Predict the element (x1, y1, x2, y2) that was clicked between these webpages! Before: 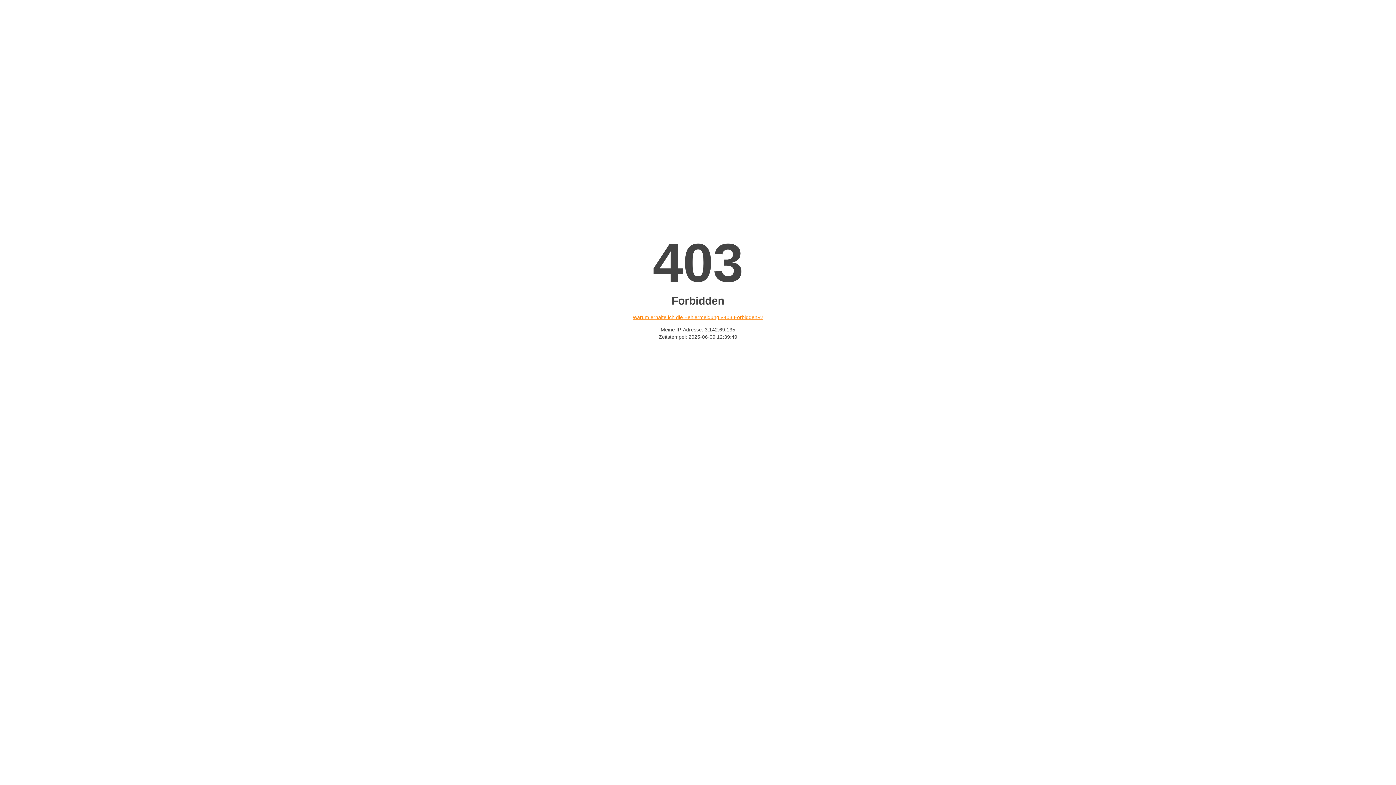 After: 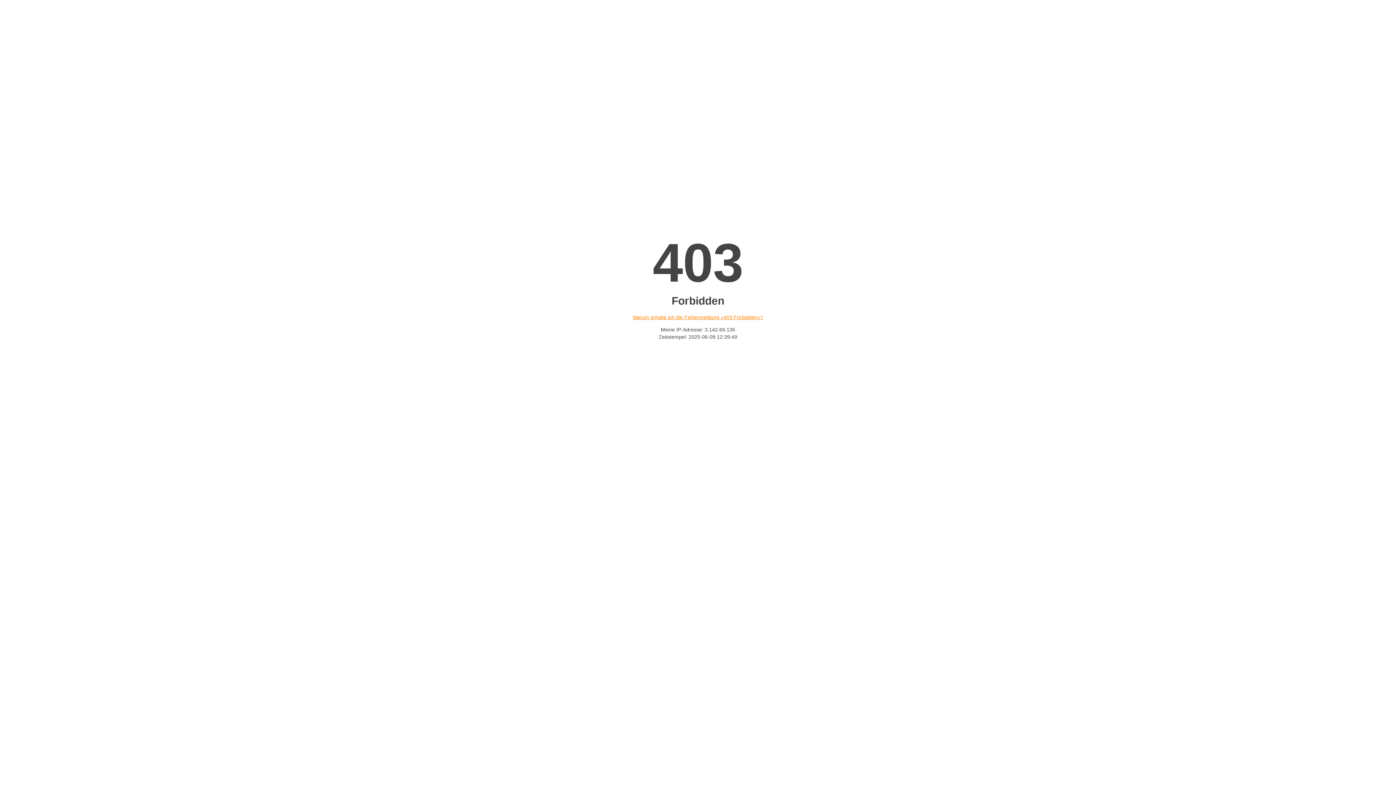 Action: label: Warum erhalte ich die Fehlermeldung «403 Forbidden»? bbox: (632, 314, 763, 320)